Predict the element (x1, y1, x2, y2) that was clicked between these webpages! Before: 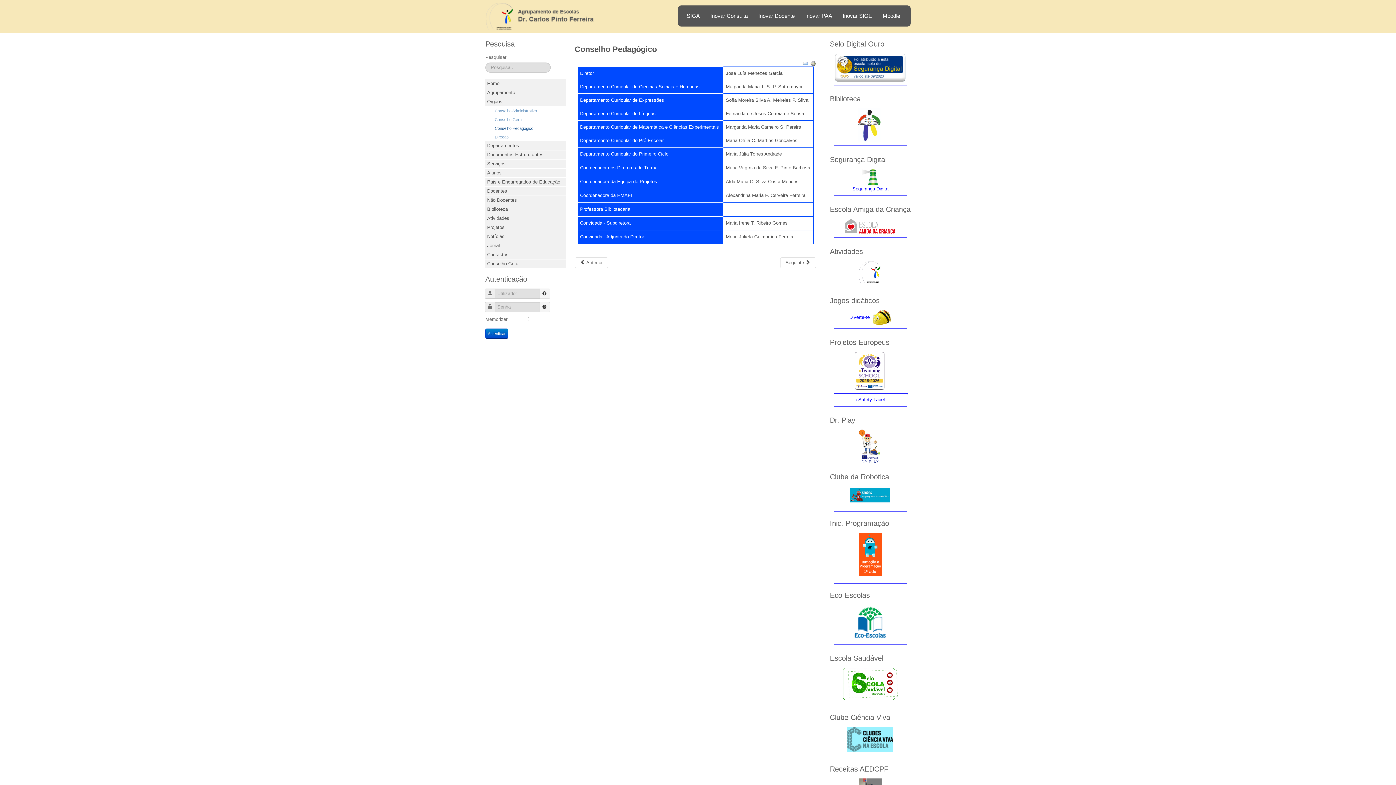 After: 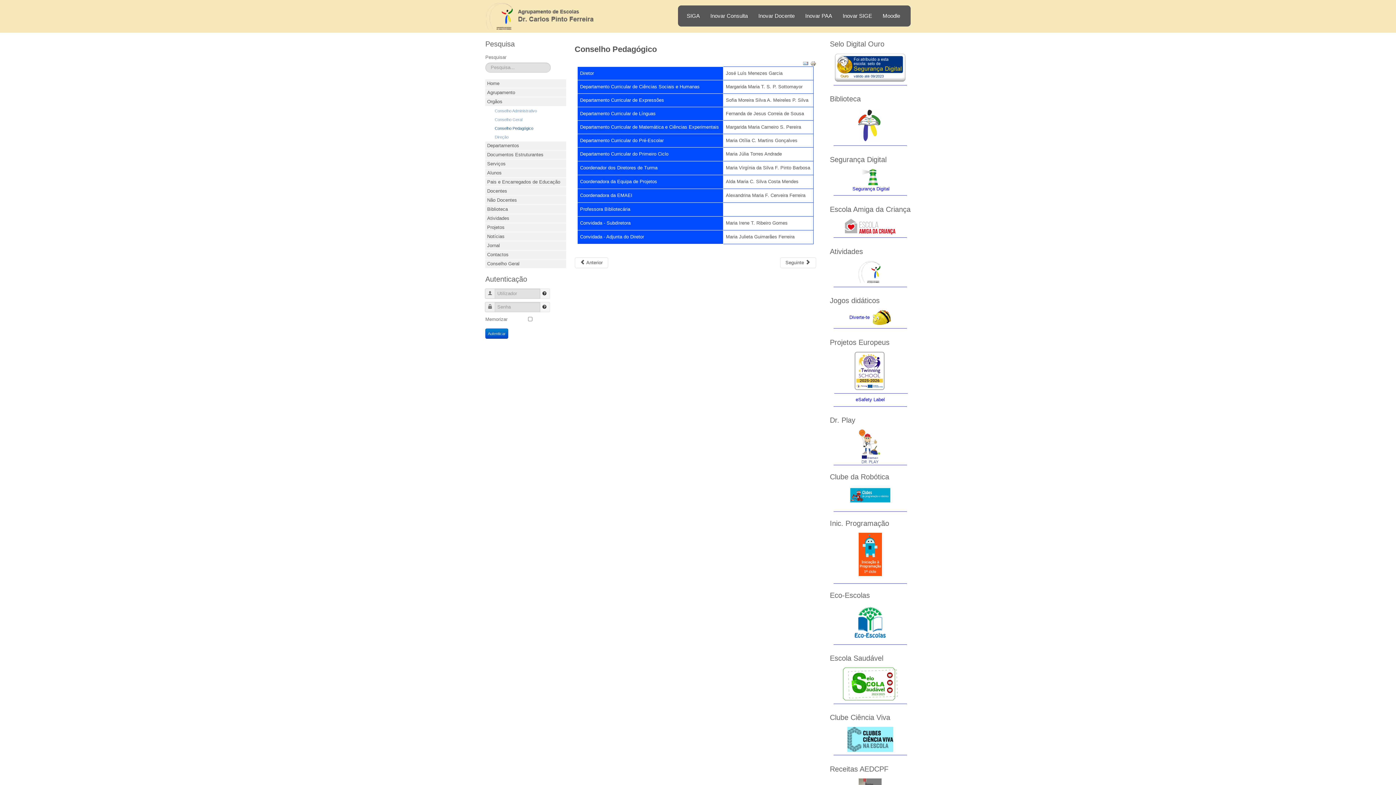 Action: bbox: (835, 64, 905, 69)